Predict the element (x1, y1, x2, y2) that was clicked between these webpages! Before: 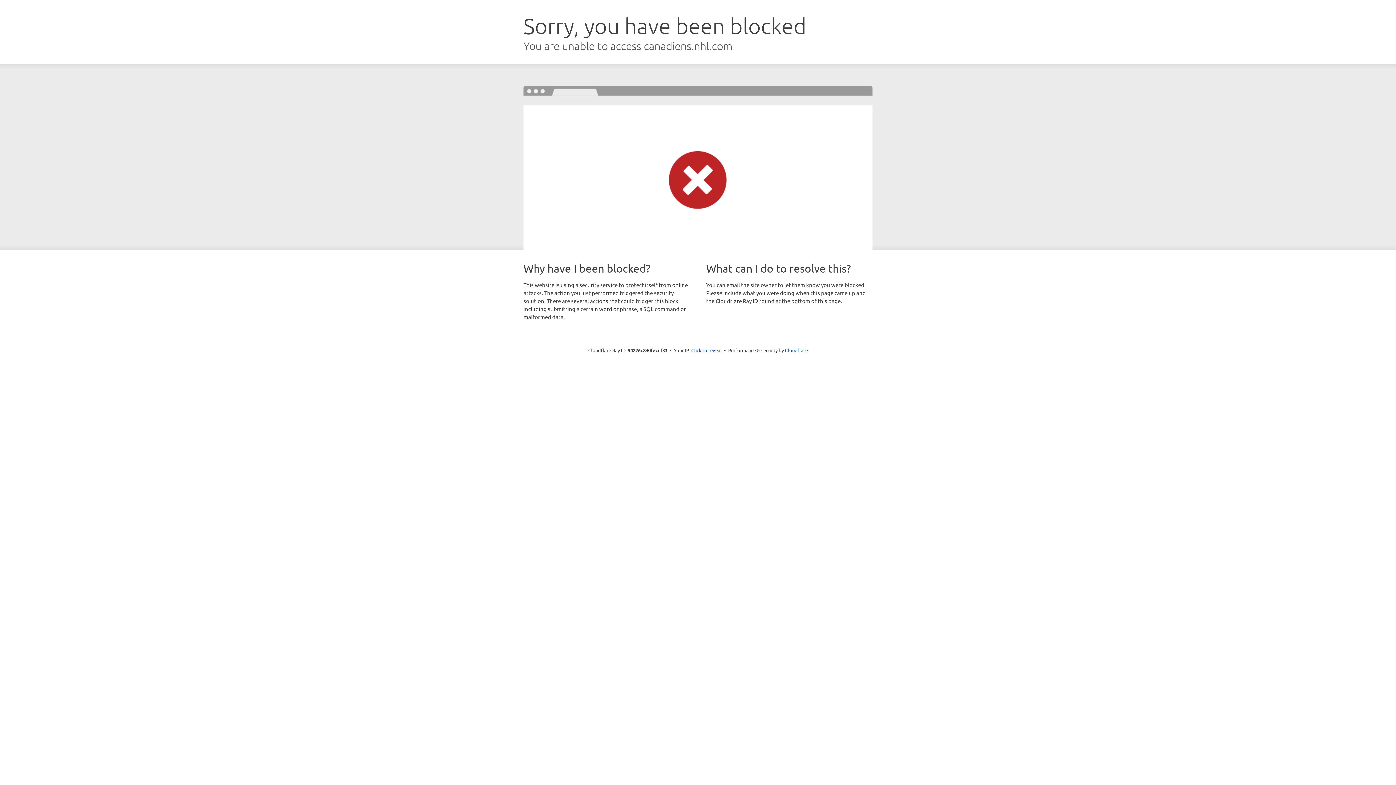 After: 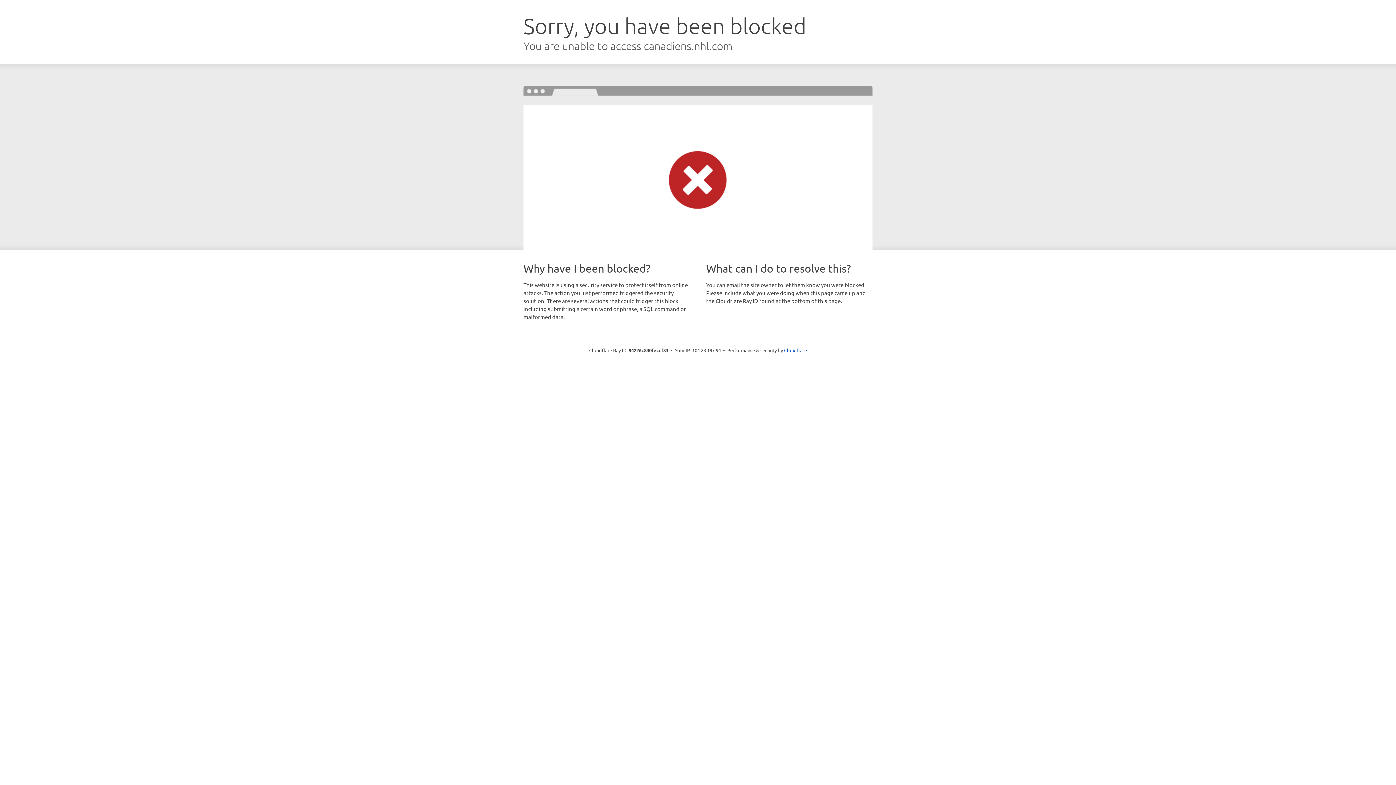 Action: bbox: (691, 346, 722, 353) label: Click to reveal